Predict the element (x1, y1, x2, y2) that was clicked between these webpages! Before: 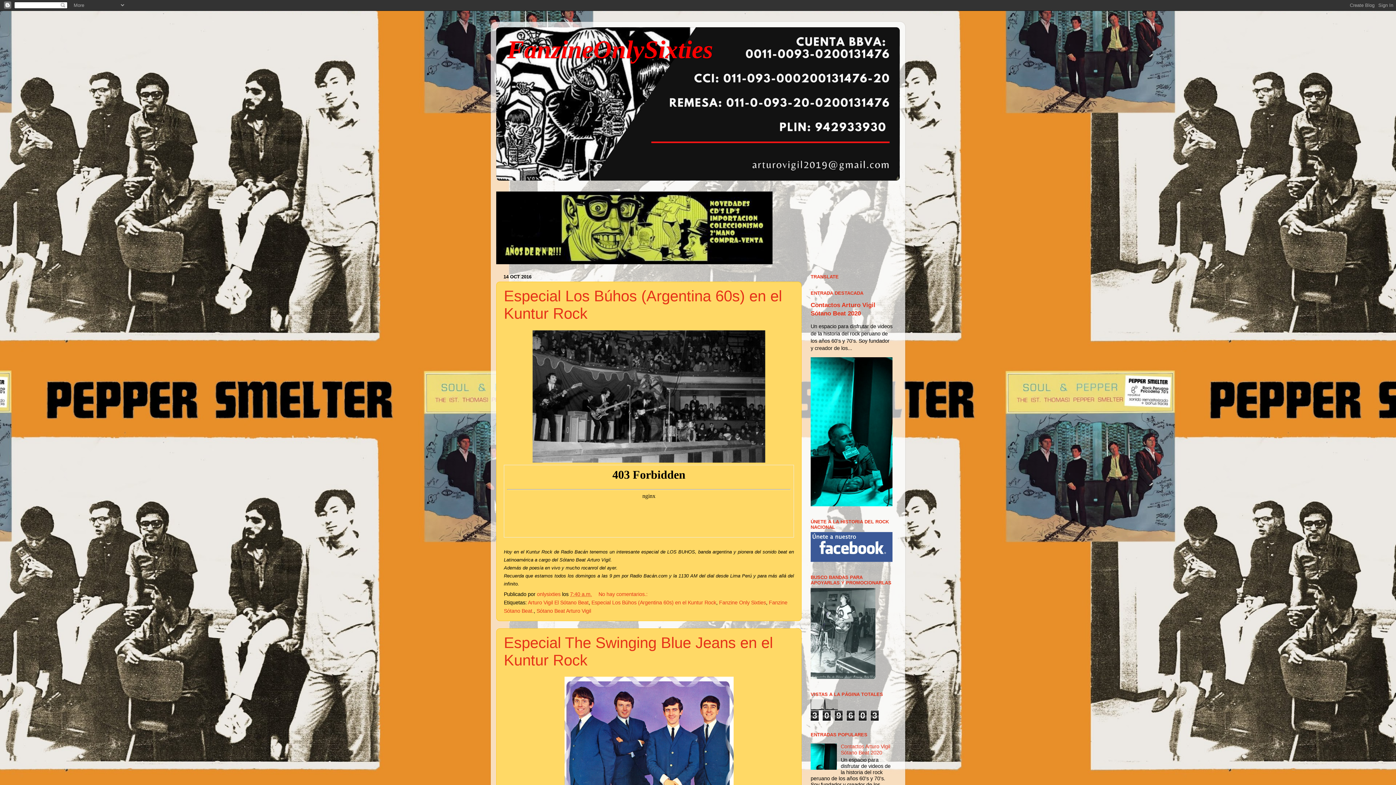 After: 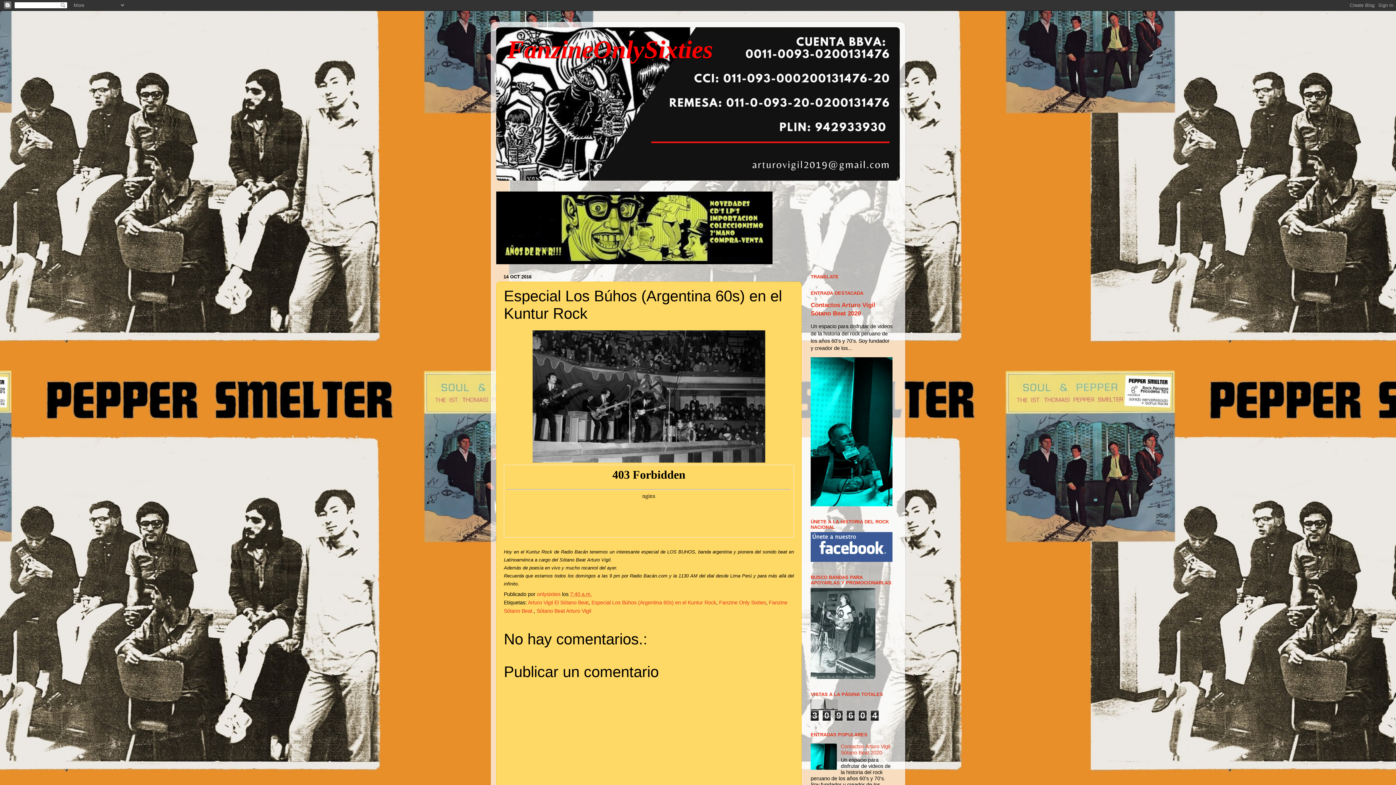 Action: bbox: (570, 591, 592, 597) label: 7:40 a.m.